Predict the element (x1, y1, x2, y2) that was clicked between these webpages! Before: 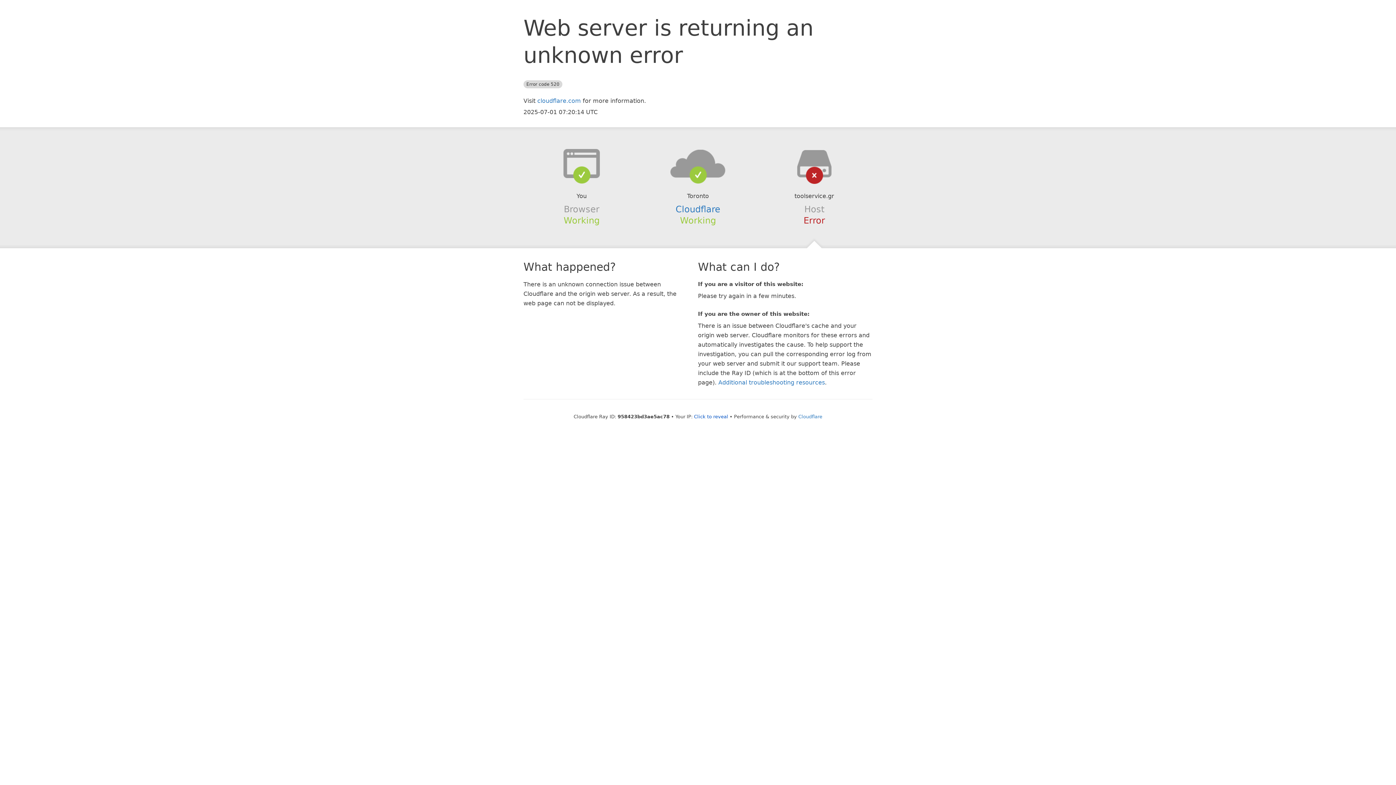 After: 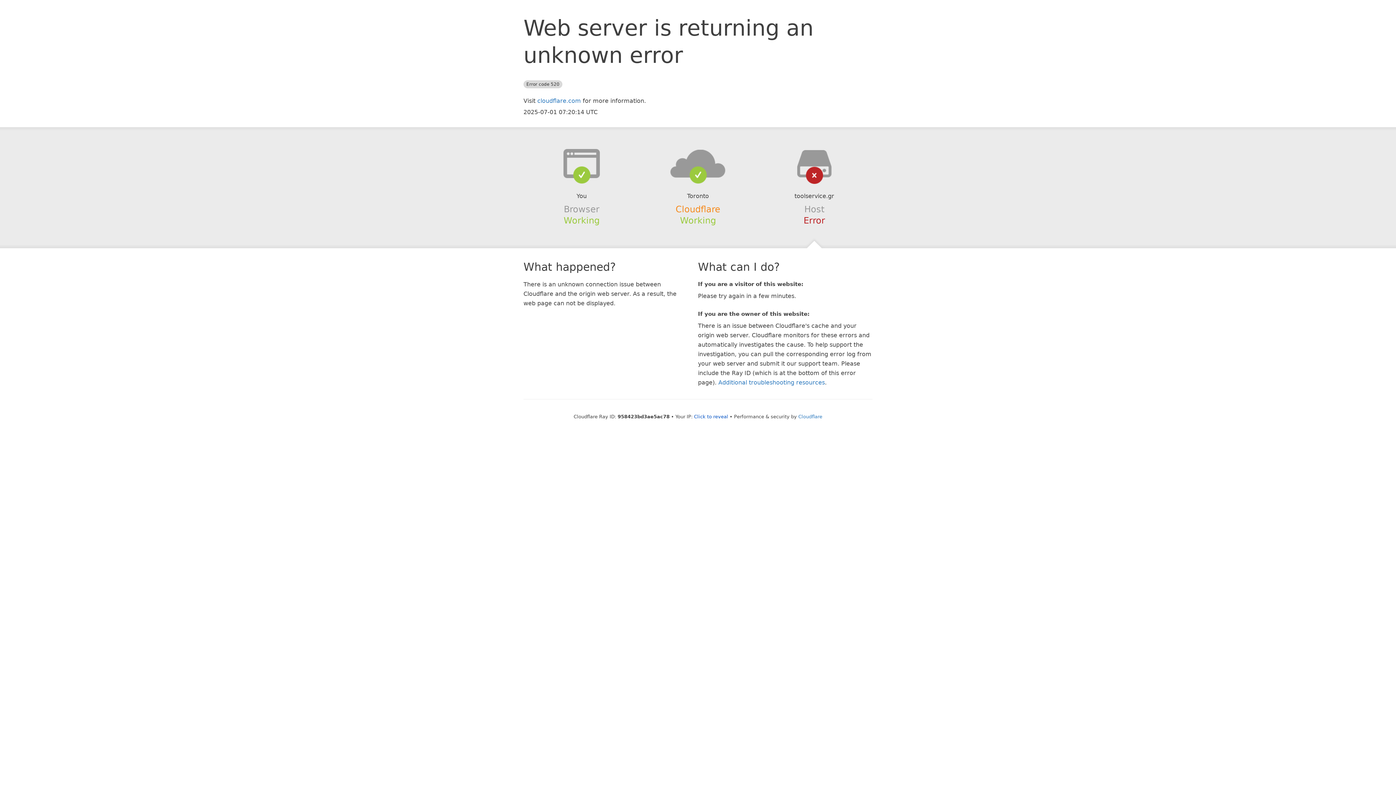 Action: label: Cloudflare bbox: (675, 204, 720, 214)